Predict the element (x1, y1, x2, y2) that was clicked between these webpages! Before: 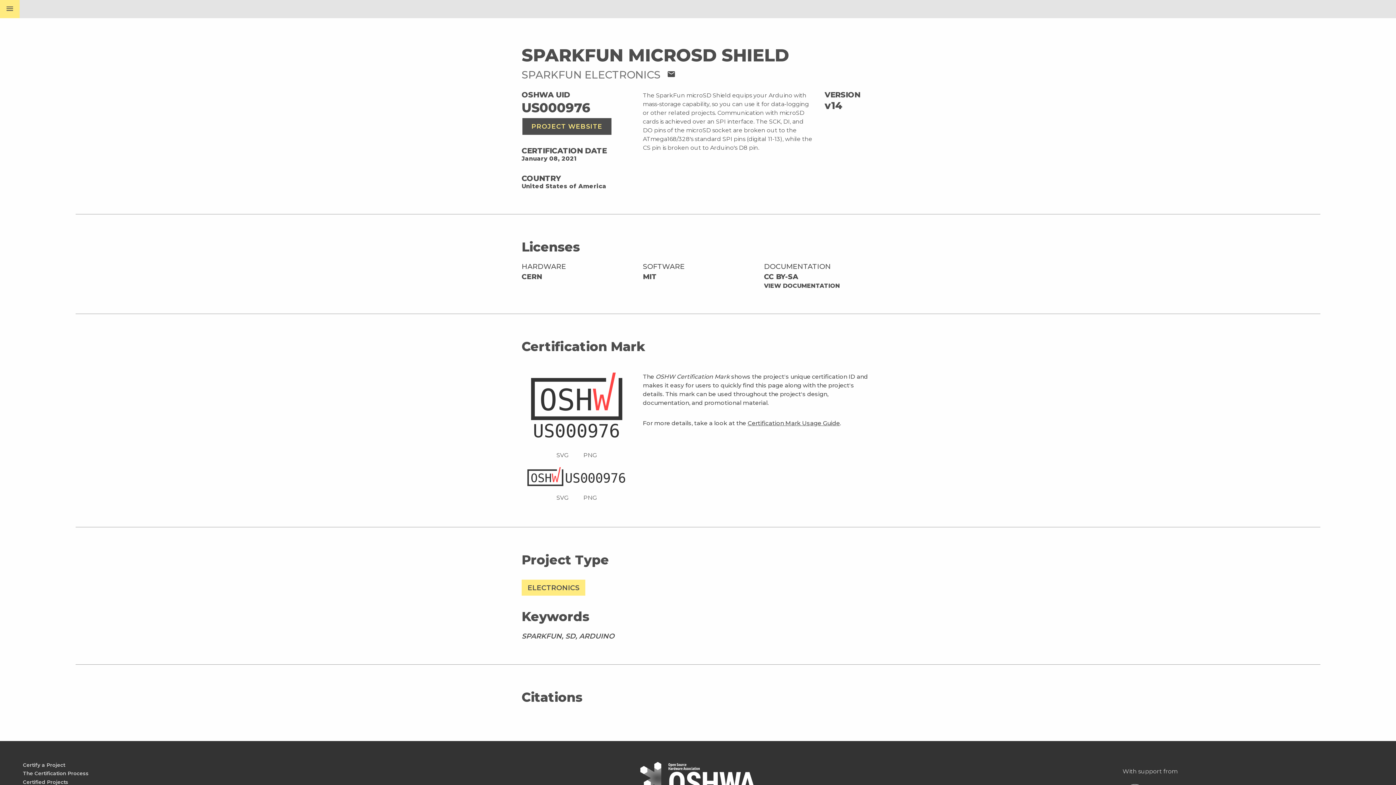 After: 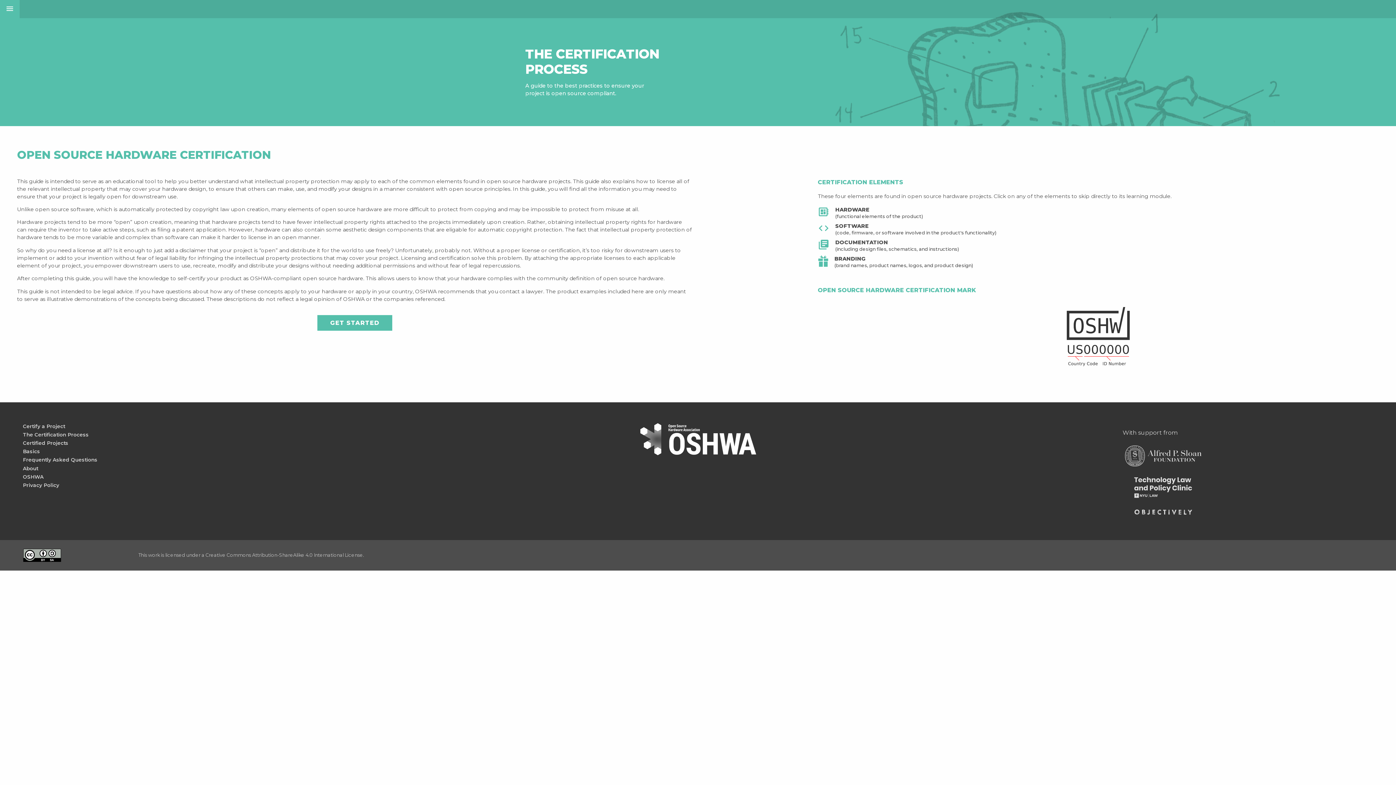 Action: label: The Certification Process bbox: (22, 770, 459, 778)